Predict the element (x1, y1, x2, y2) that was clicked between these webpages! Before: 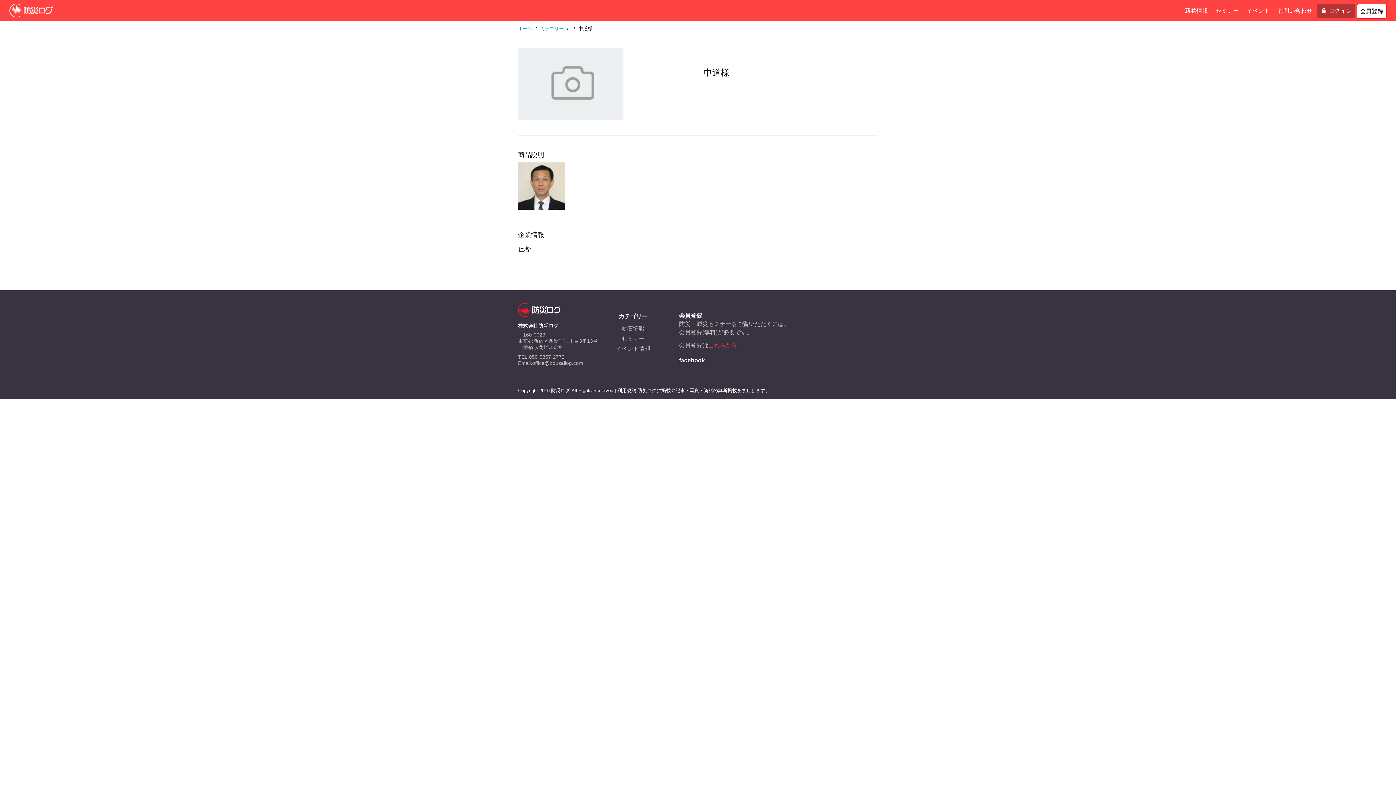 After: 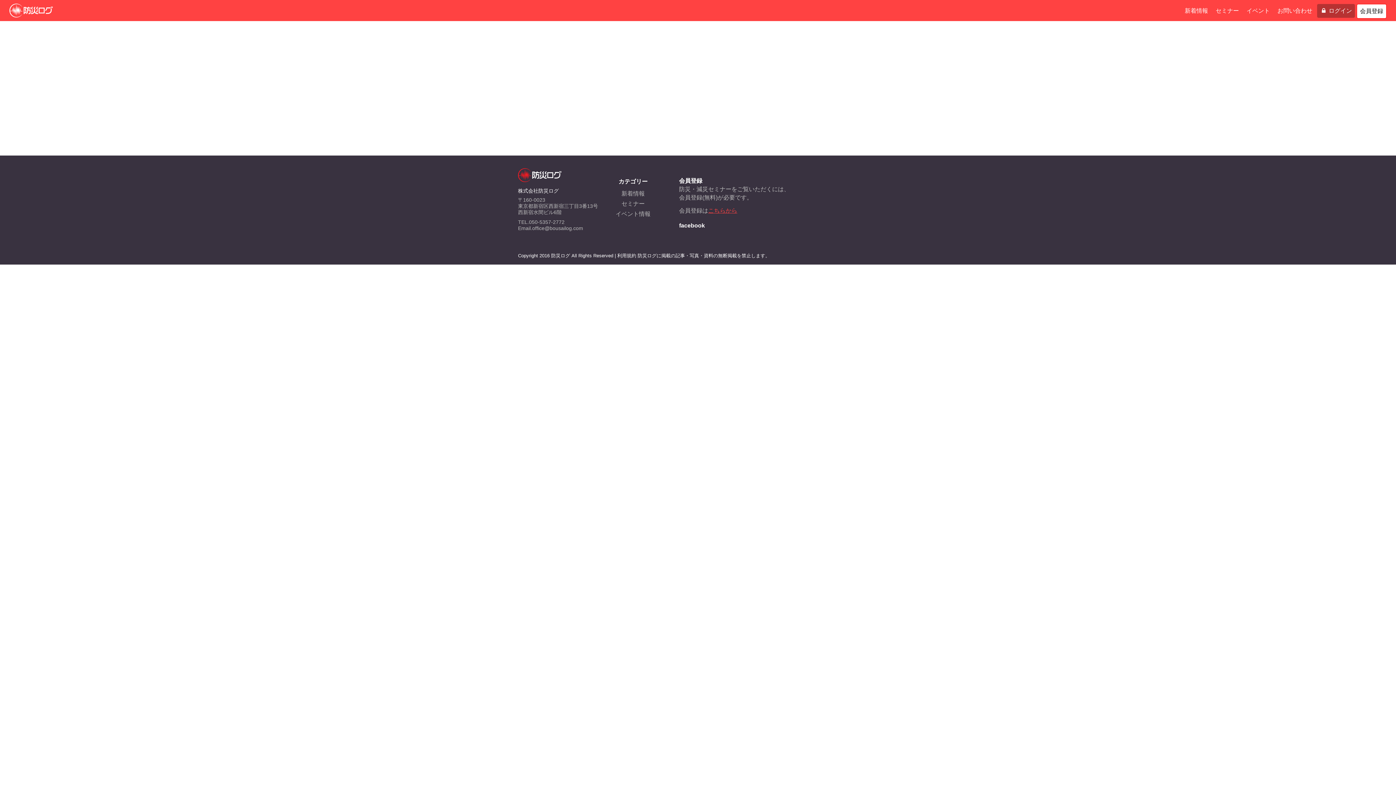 Action: bbox: (540, 25, 564, 31) label: カテゴリー